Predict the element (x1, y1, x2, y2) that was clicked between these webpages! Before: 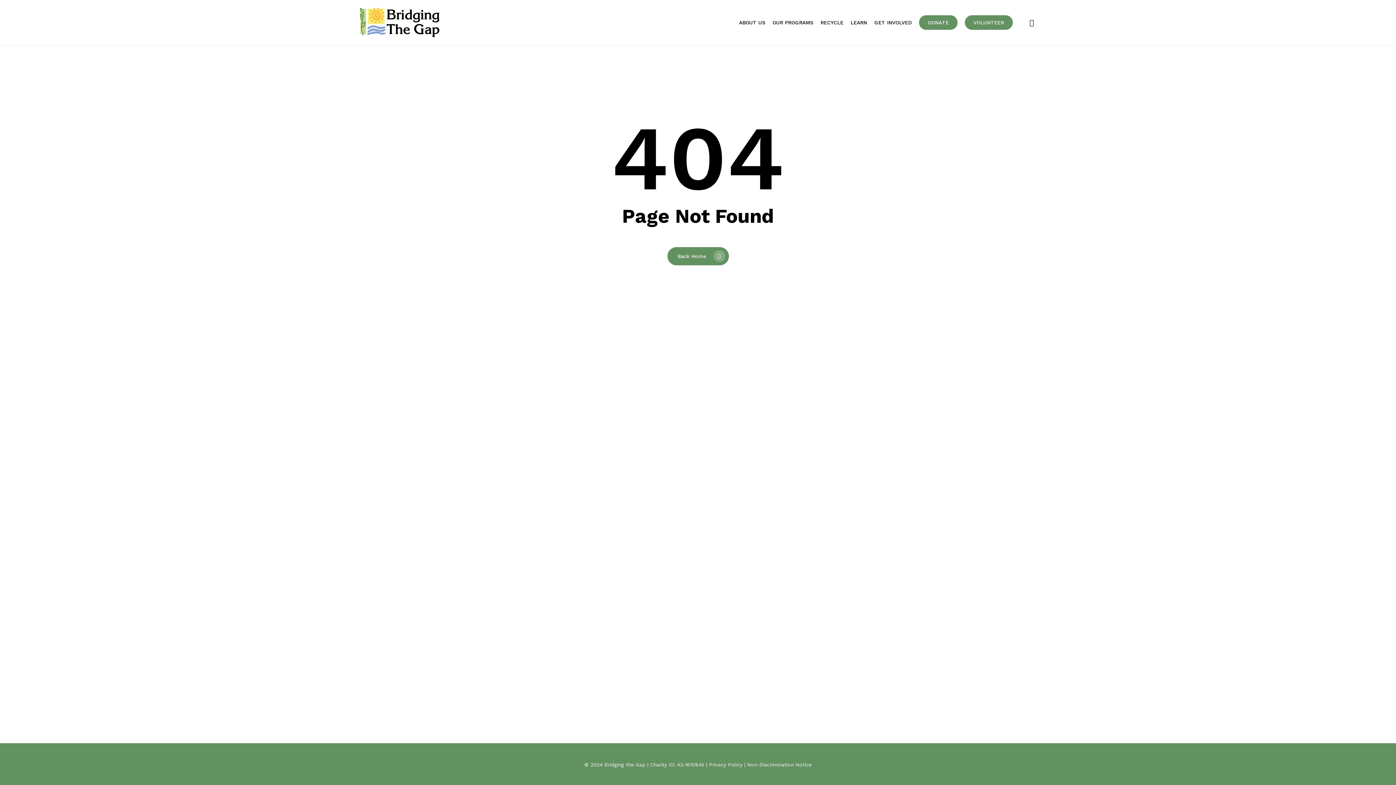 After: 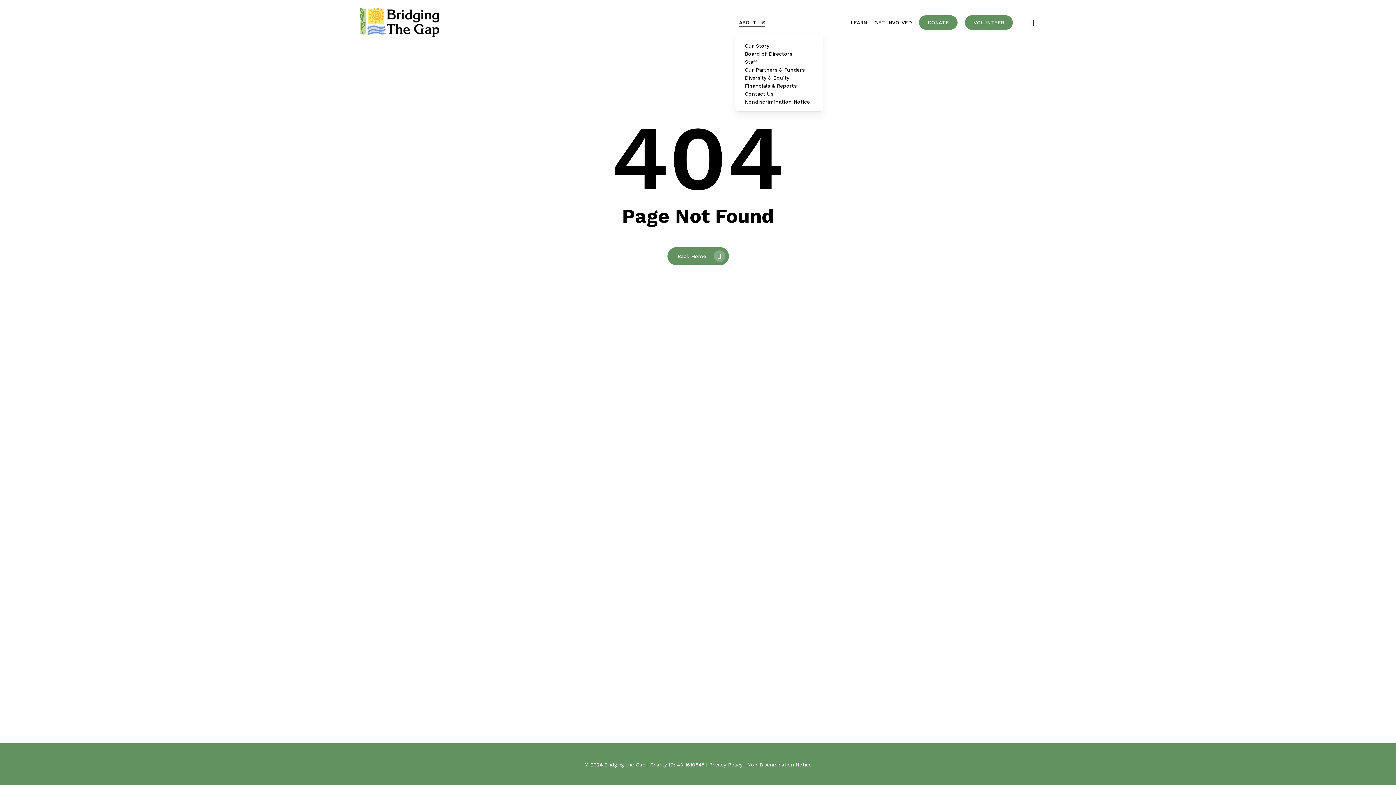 Action: label: ABOUT US bbox: (739, 19, 765, 25)